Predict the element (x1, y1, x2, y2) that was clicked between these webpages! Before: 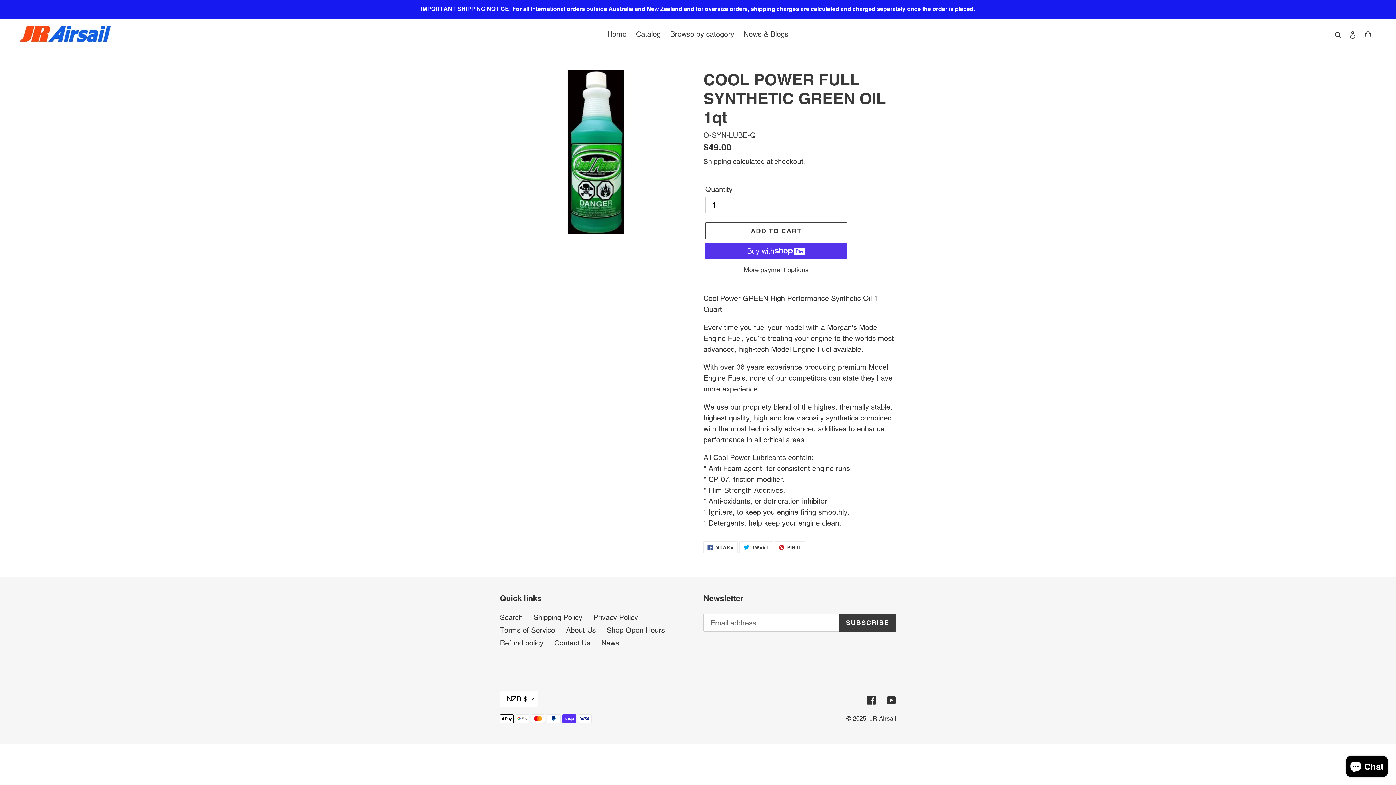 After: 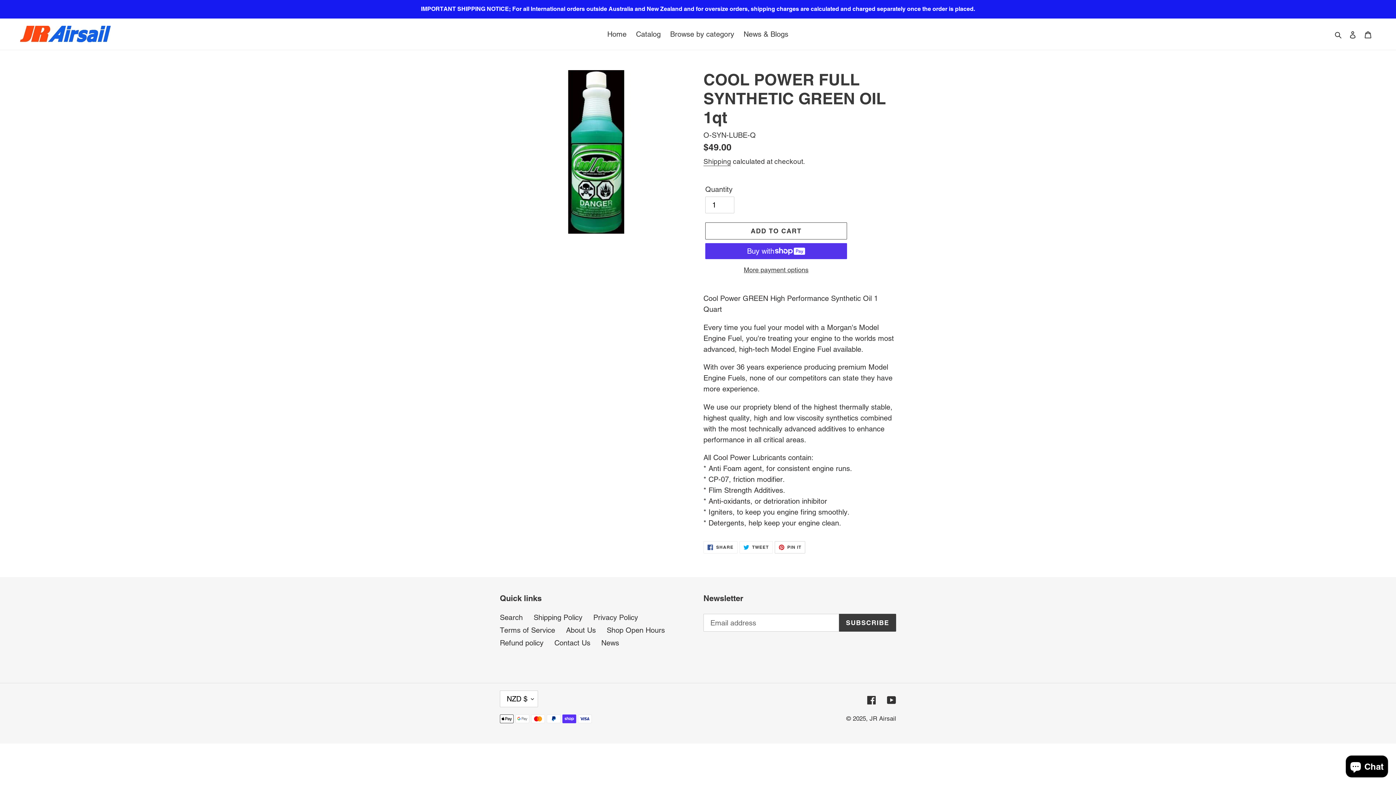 Action: label:  PIN IT
PIN ON PINTEREST bbox: (774, 541, 805, 553)